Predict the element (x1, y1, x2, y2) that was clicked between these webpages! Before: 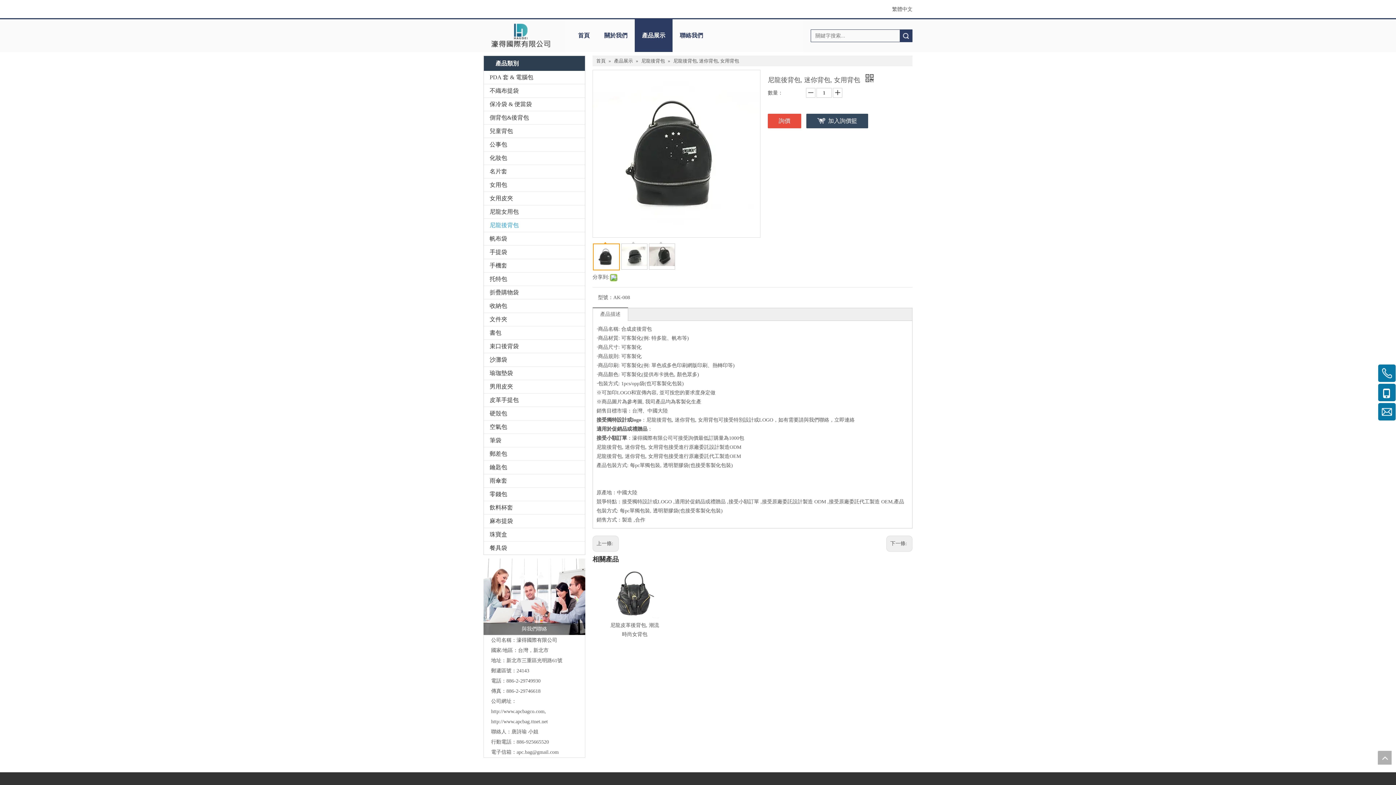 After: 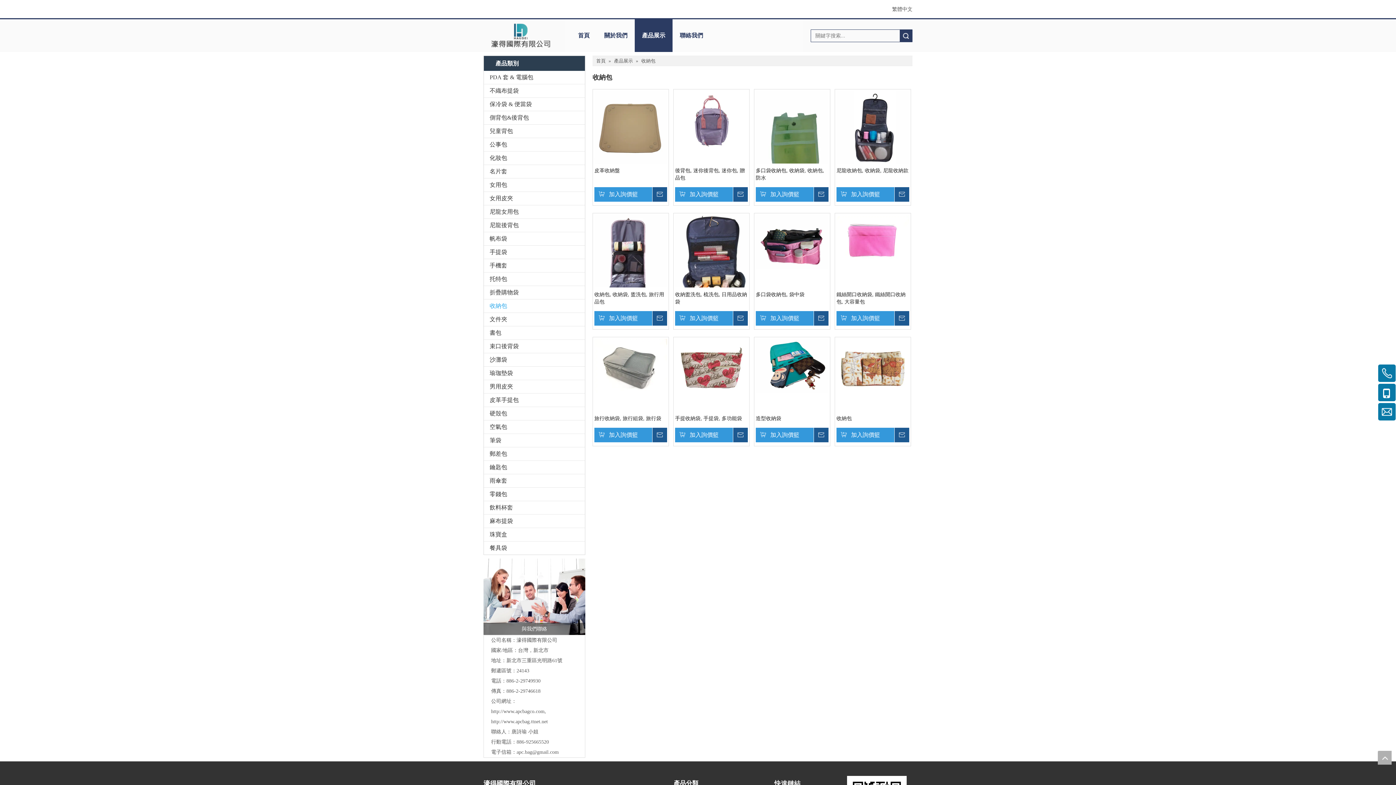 Action: bbox: (484, 299, 585, 312) label: 收納包